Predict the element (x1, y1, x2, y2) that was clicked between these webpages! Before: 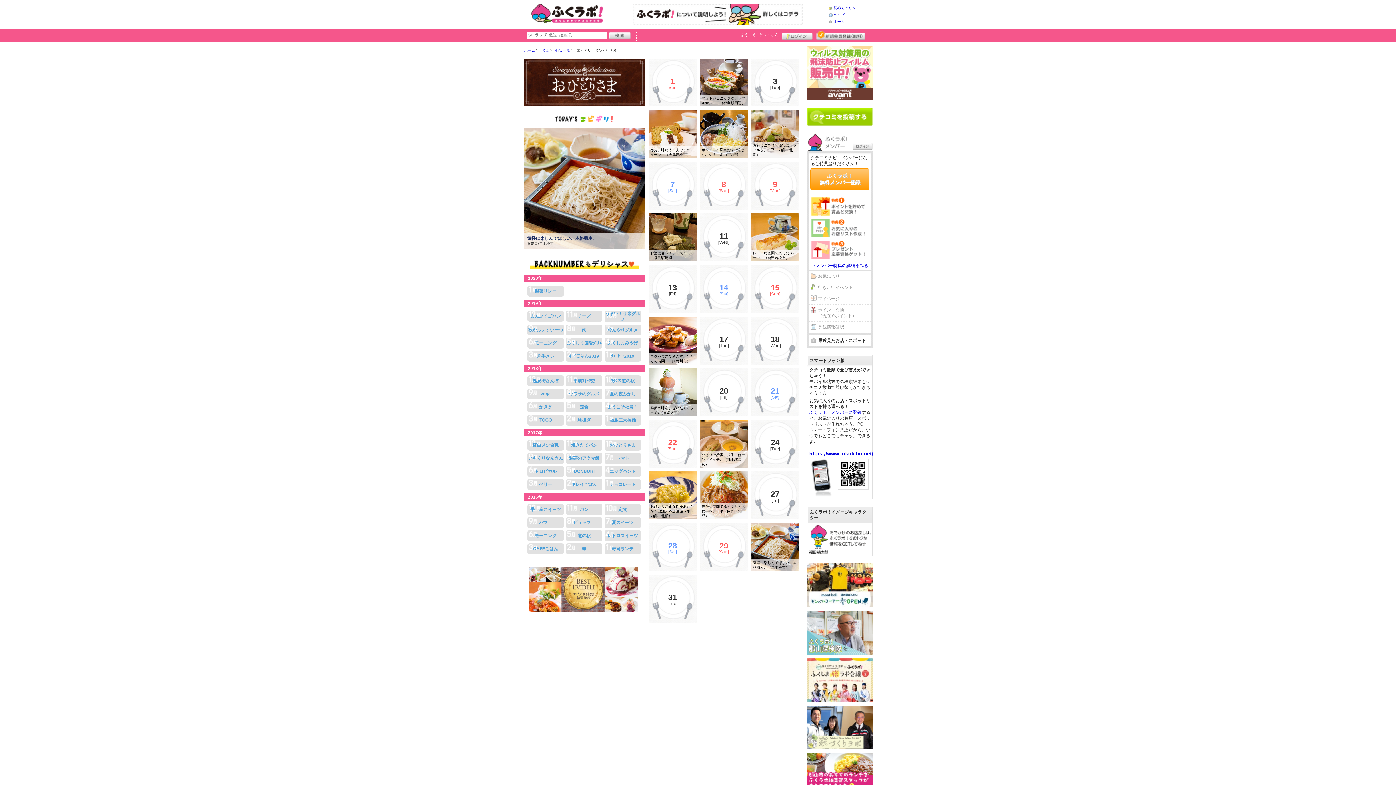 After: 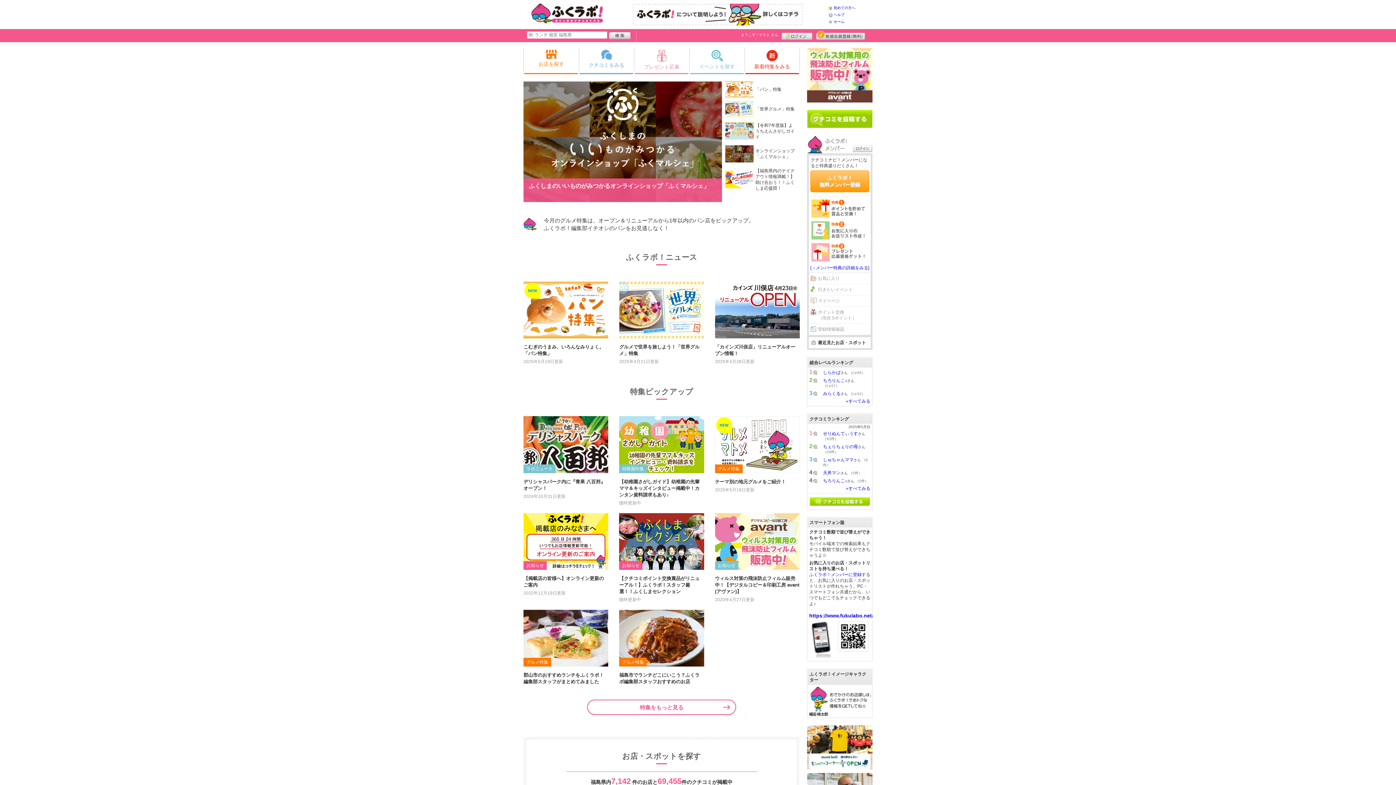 Action: label: ホーム bbox: (524, 48, 535, 52)